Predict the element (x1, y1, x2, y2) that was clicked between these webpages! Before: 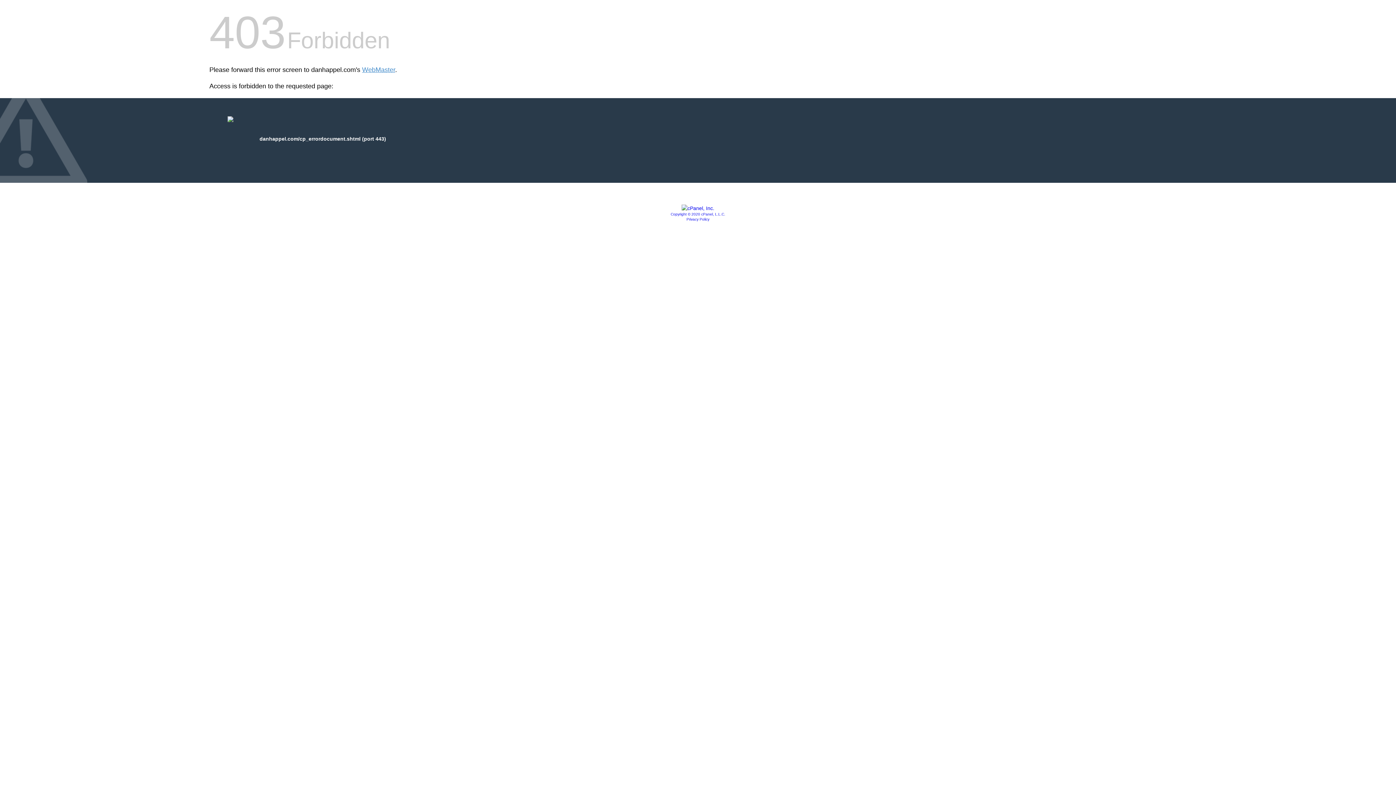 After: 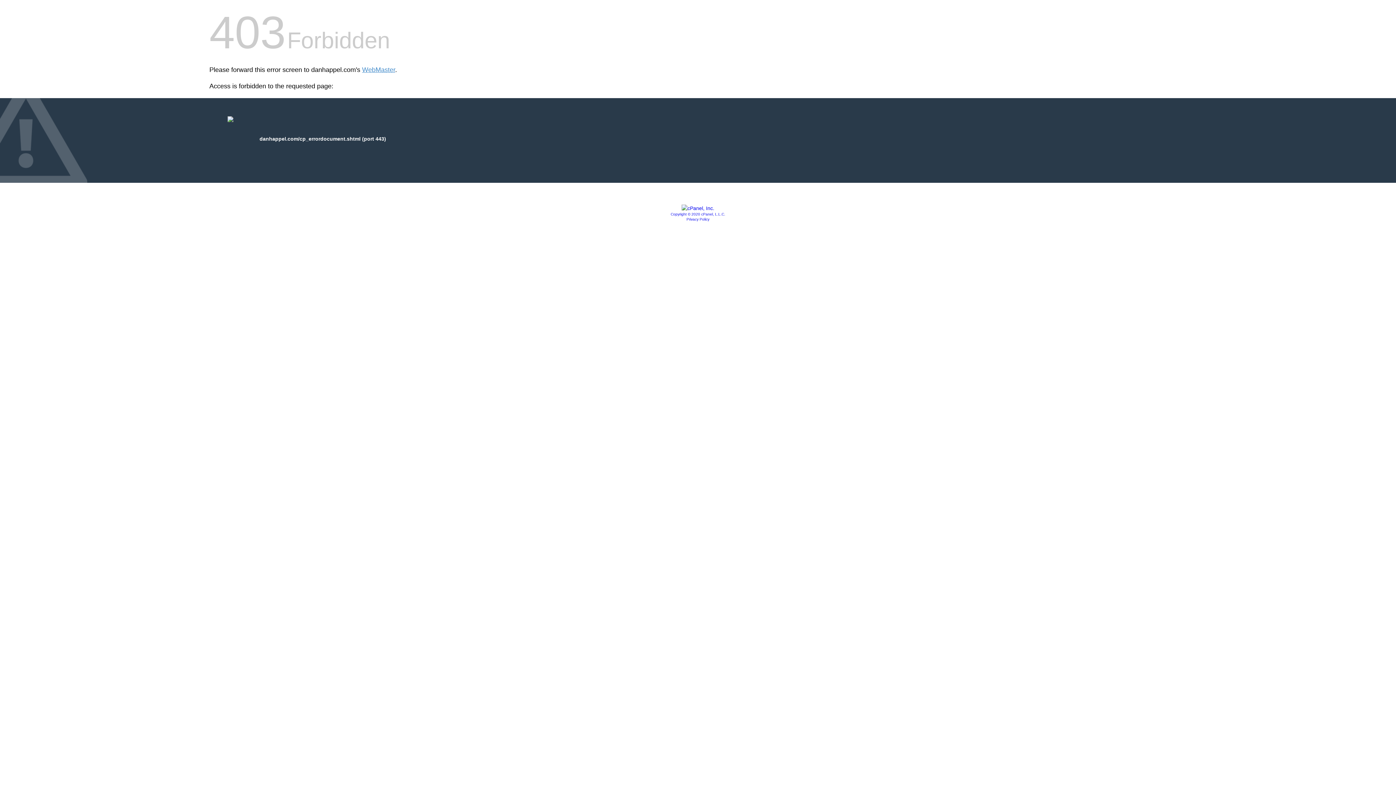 Action: bbox: (681, 205, 714, 211)